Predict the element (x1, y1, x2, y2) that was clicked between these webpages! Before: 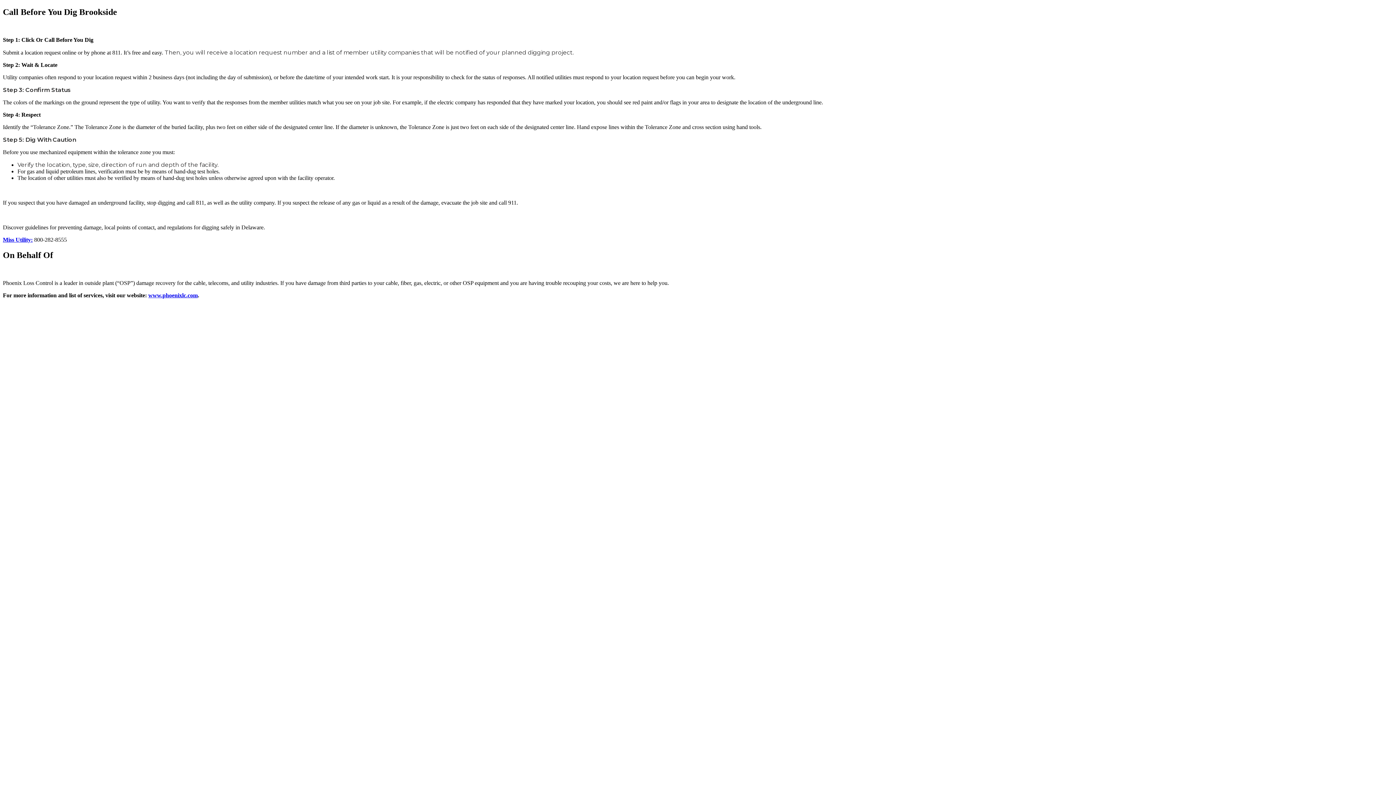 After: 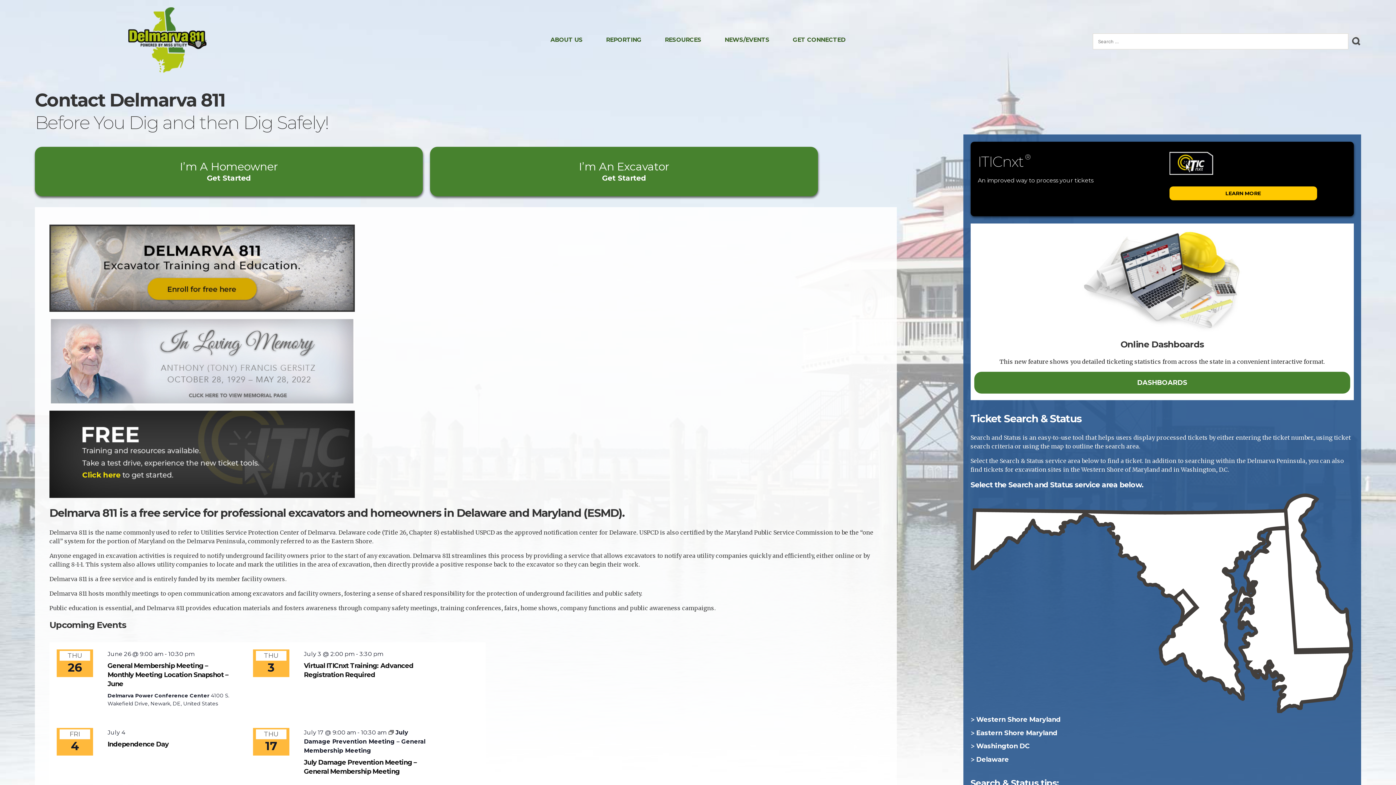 Action: label: Miss Utility: bbox: (2, 236, 32, 242)